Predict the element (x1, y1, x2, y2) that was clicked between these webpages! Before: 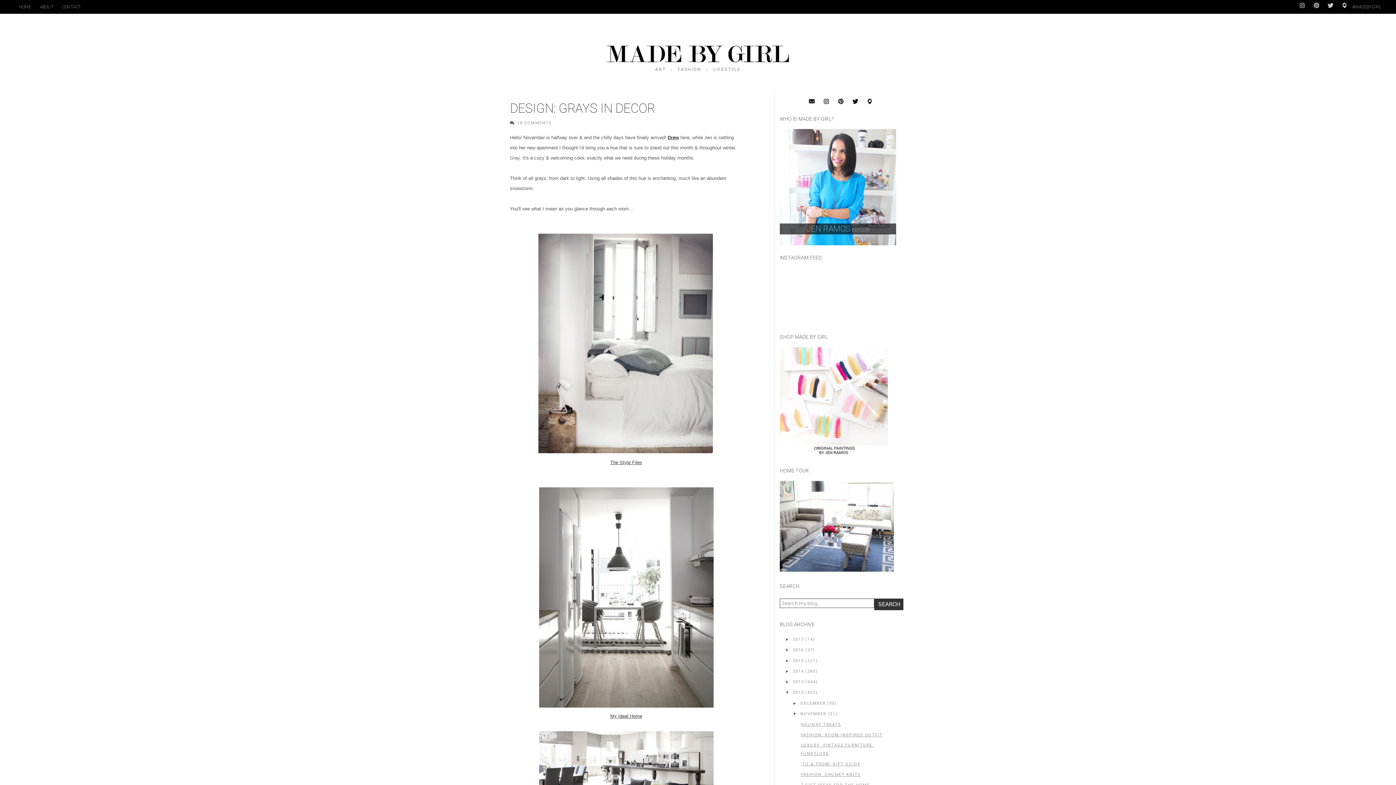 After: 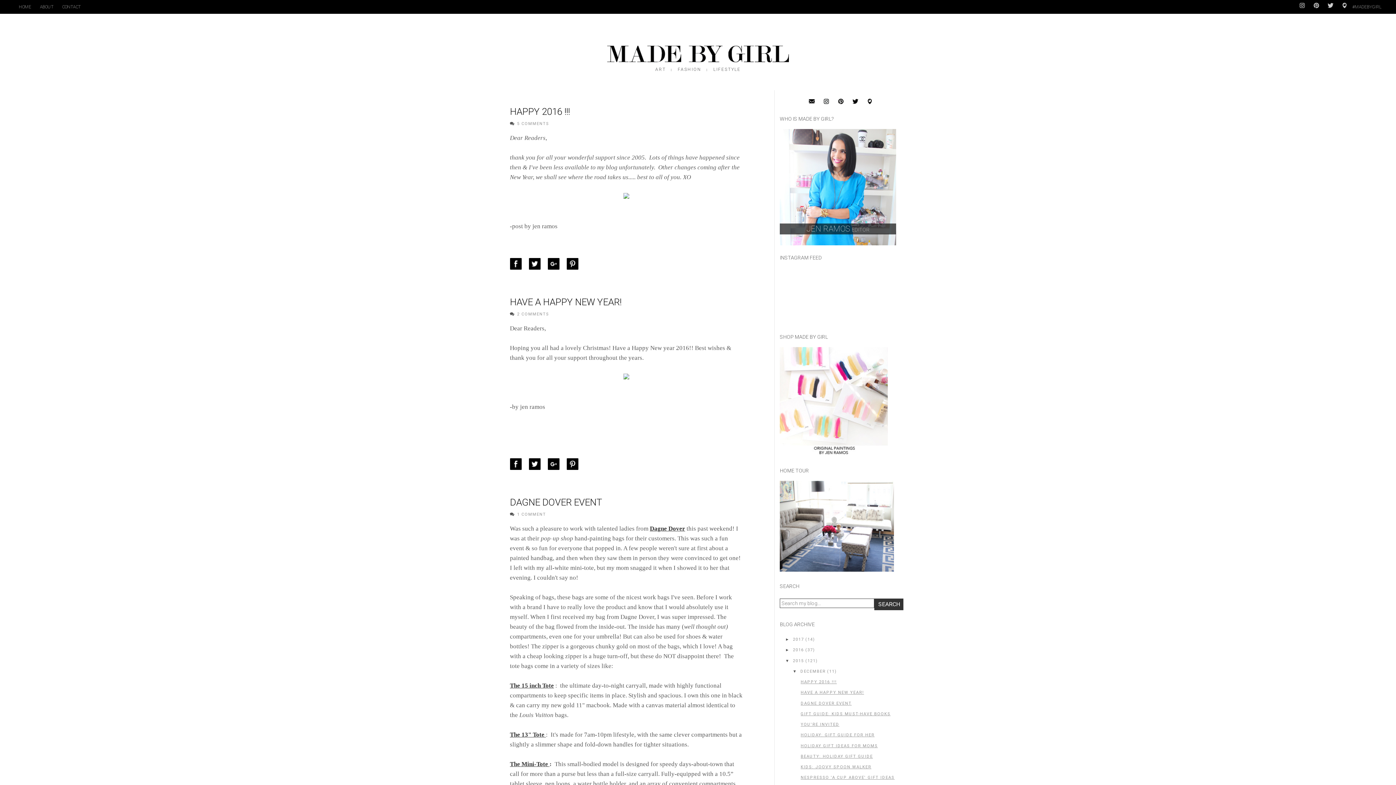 Action: label: 2015 bbox: (793, 656, 804, 665)